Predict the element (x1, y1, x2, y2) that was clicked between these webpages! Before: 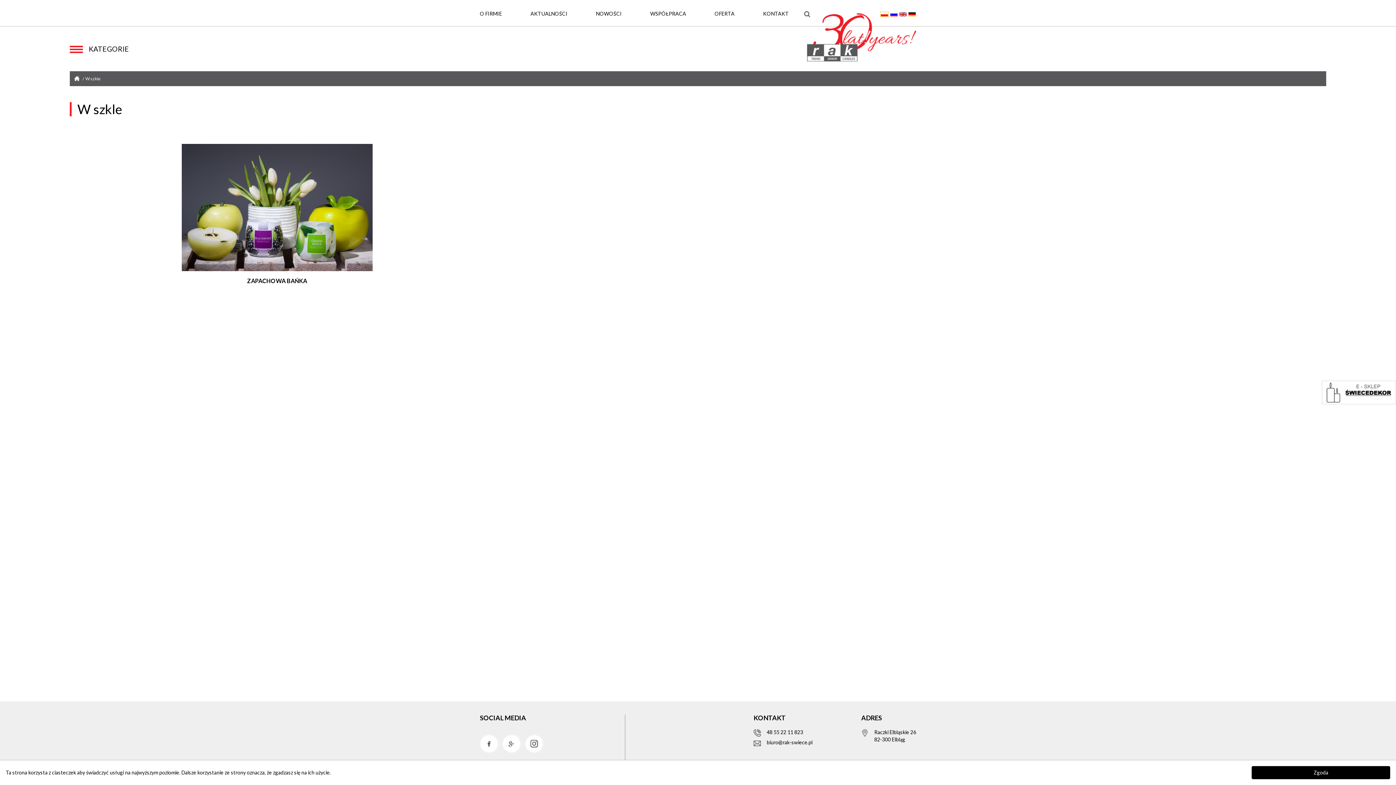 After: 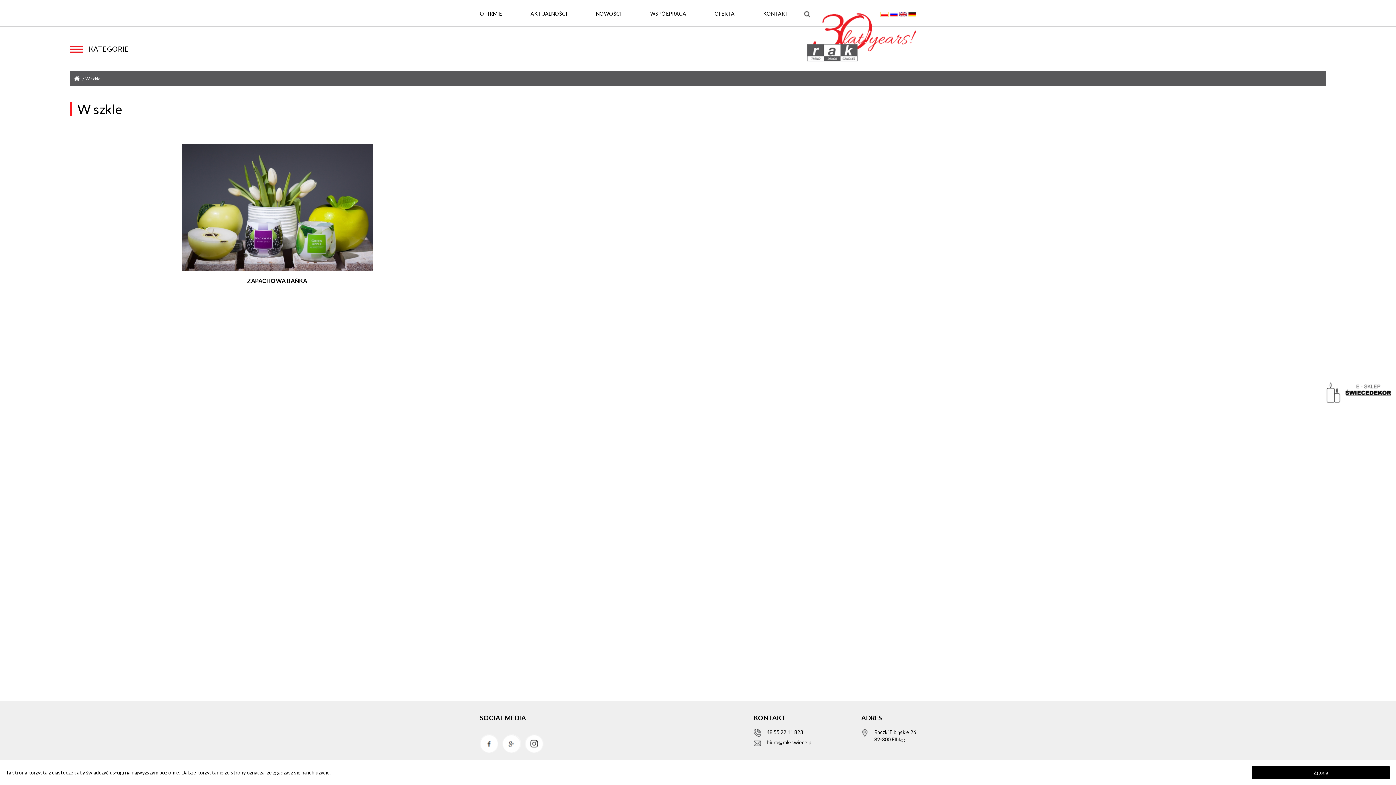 Action: bbox: (766, 729, 803, 735) label: 48 55 22 11 823